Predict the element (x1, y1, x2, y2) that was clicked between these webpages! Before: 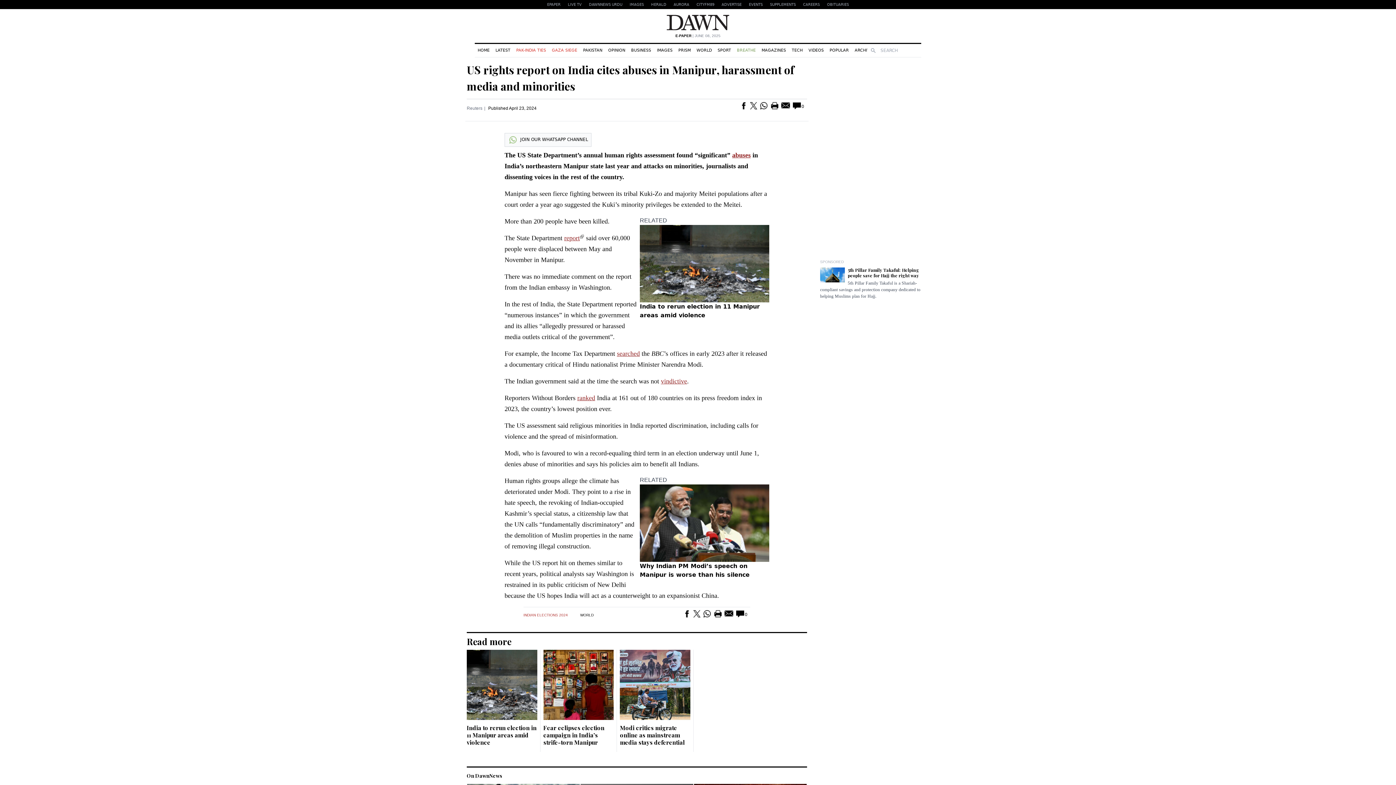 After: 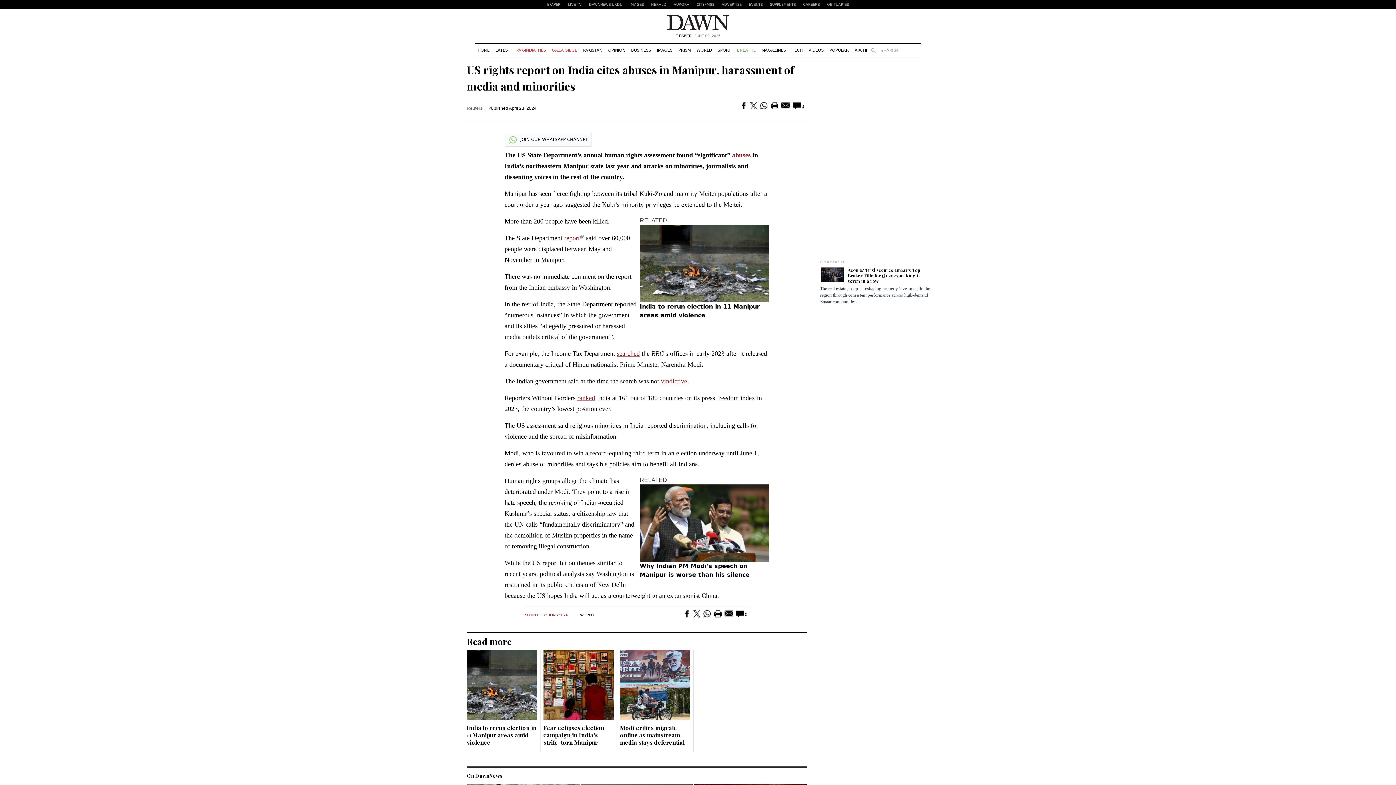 Action: bbox: (740, 102, 747, 109)